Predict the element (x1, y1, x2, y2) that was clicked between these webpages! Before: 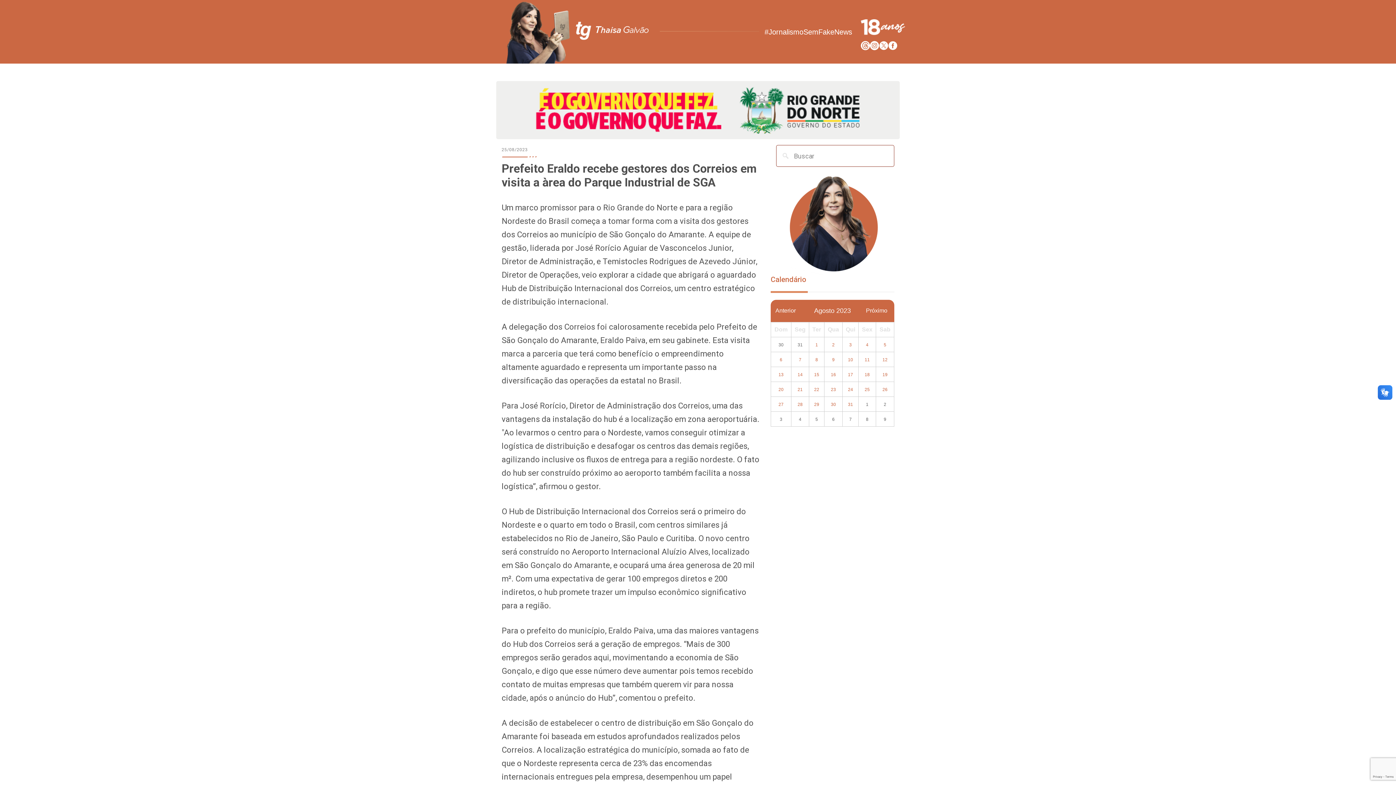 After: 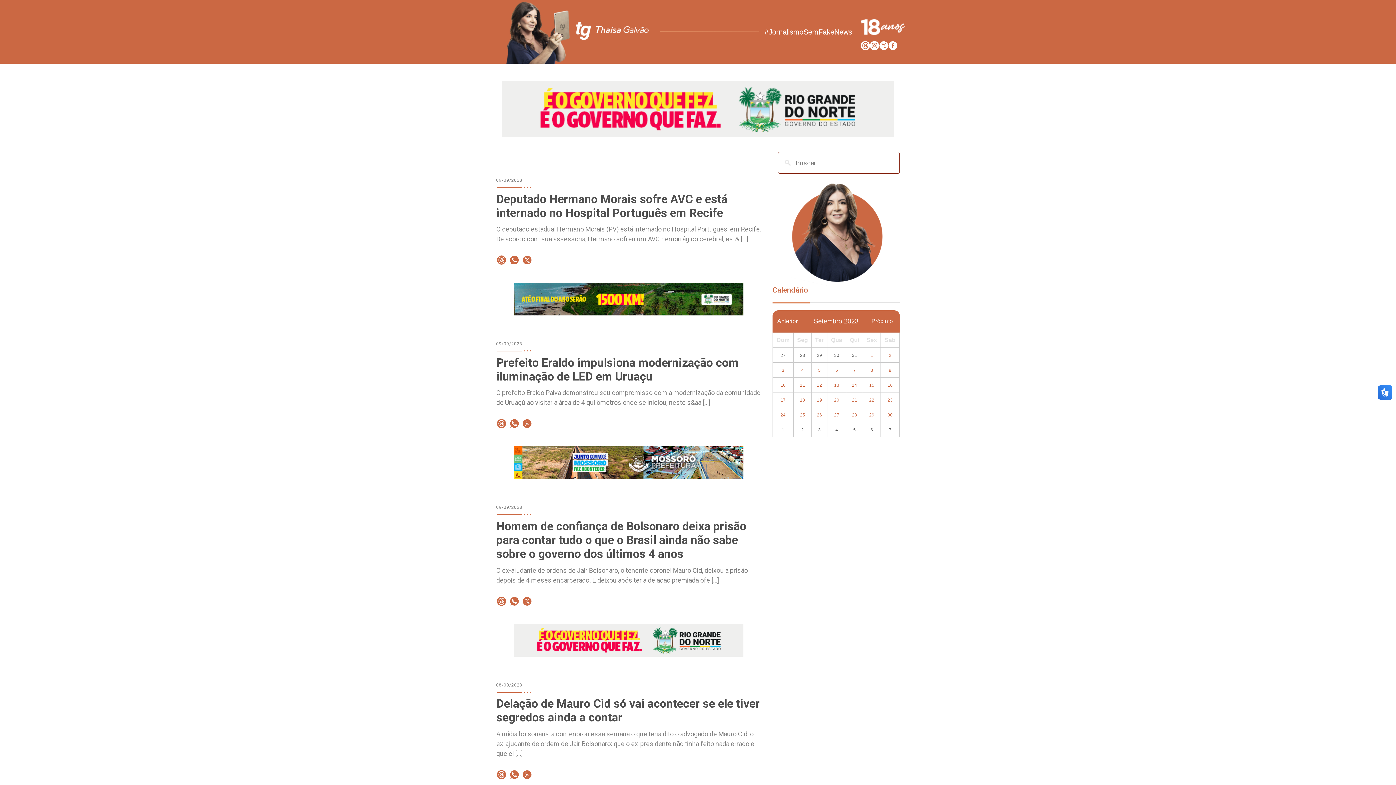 Action: label: 9 bbox: (884, 417, 886, 422)